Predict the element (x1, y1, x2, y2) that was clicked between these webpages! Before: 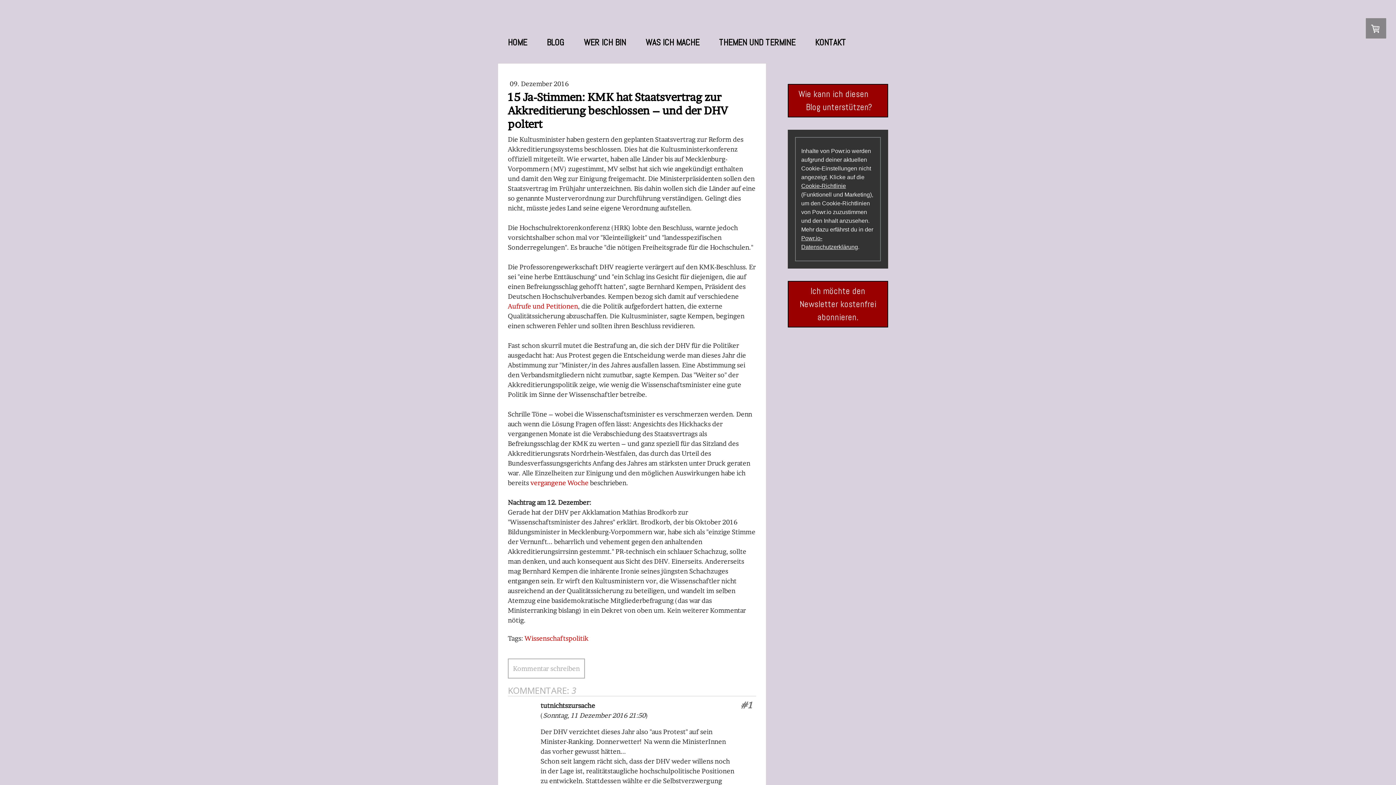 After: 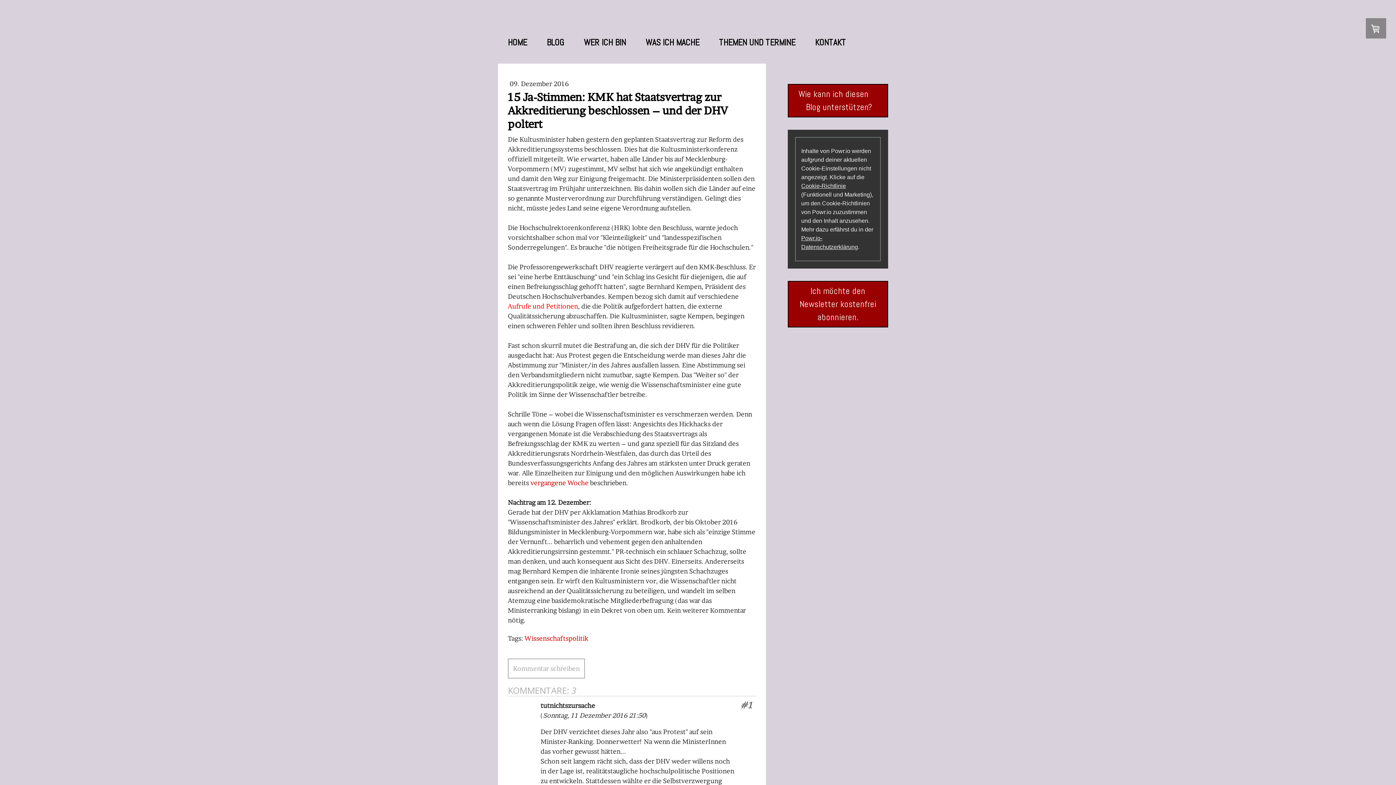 Action: label: Aufrufe und Petitionen bbox: (508, 302, 578, 310)